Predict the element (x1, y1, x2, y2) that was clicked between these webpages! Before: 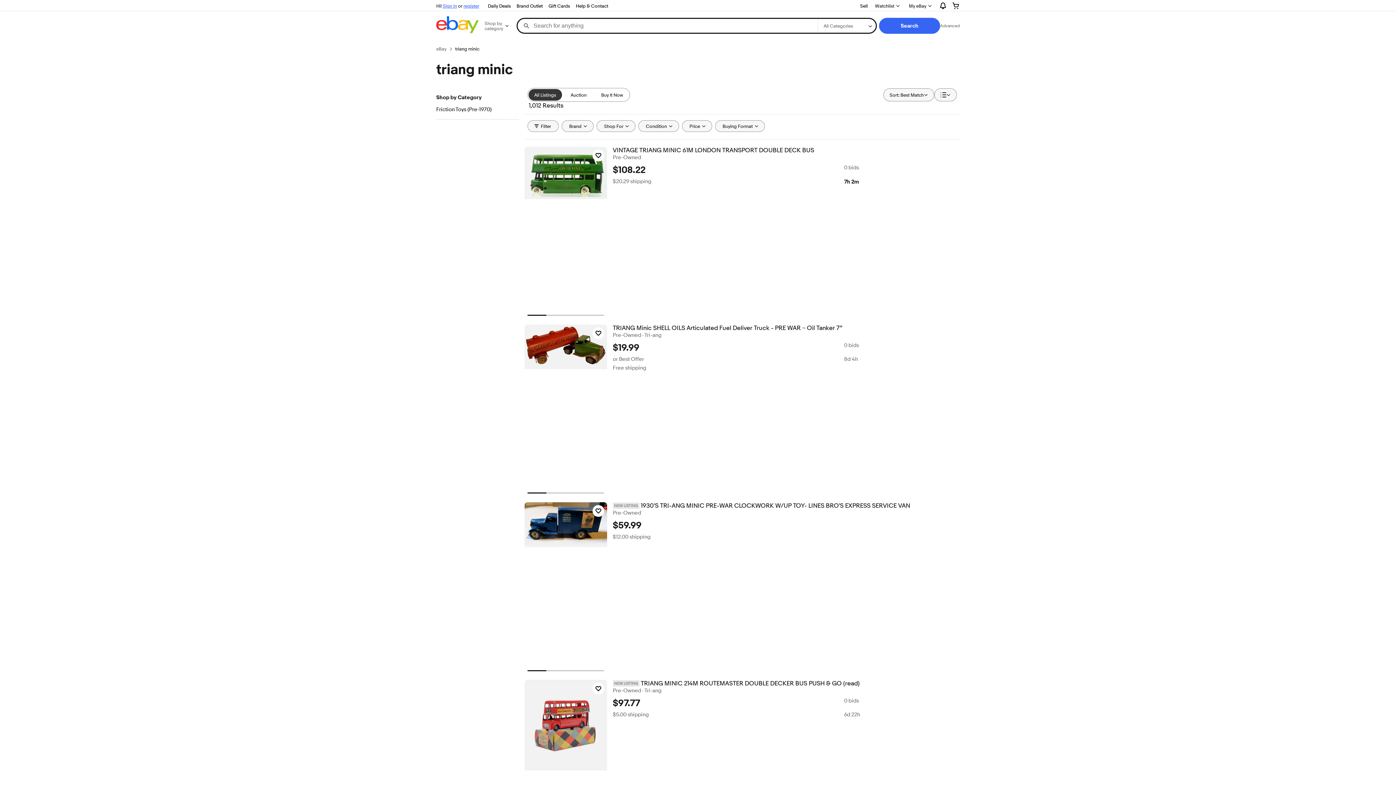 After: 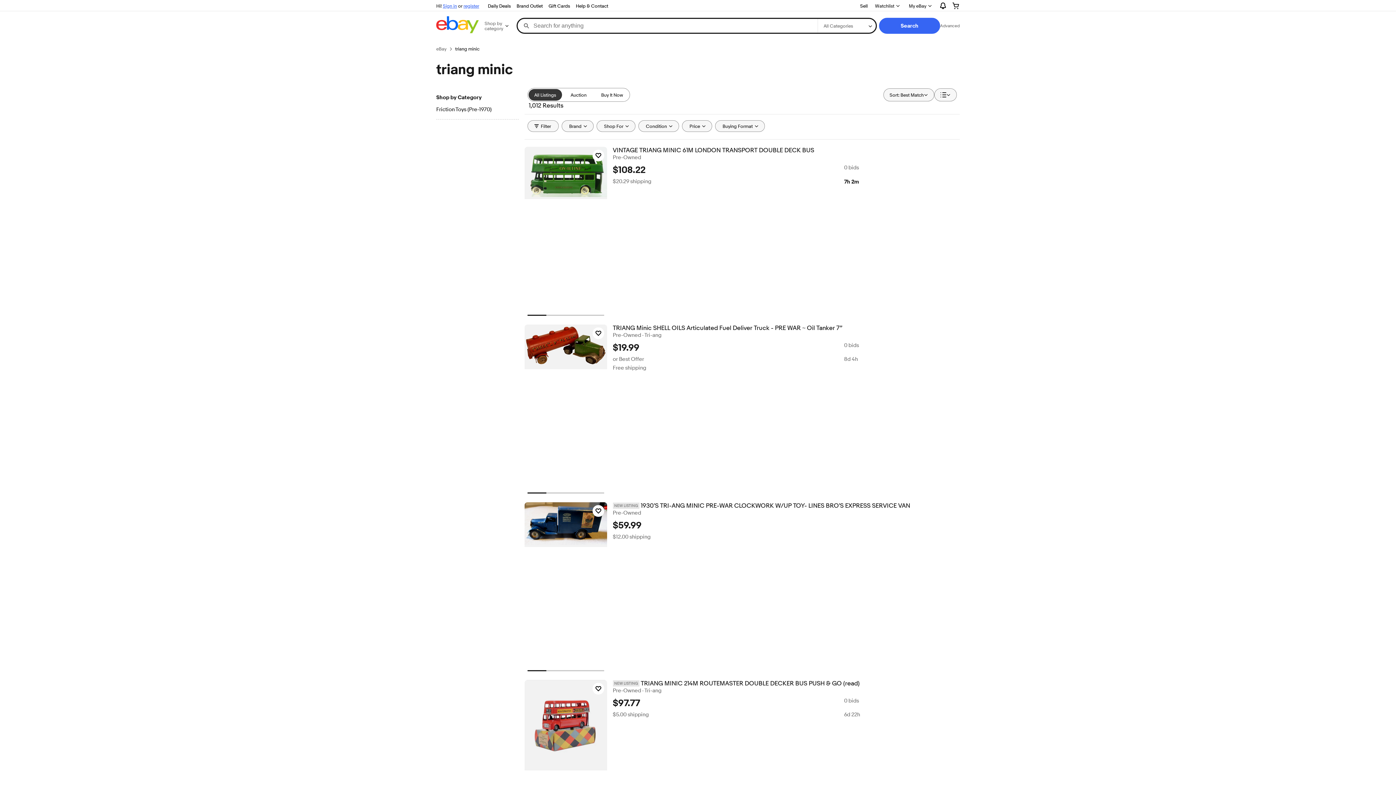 Action: label: All Listings bbox: (528, 89, 562, 100)